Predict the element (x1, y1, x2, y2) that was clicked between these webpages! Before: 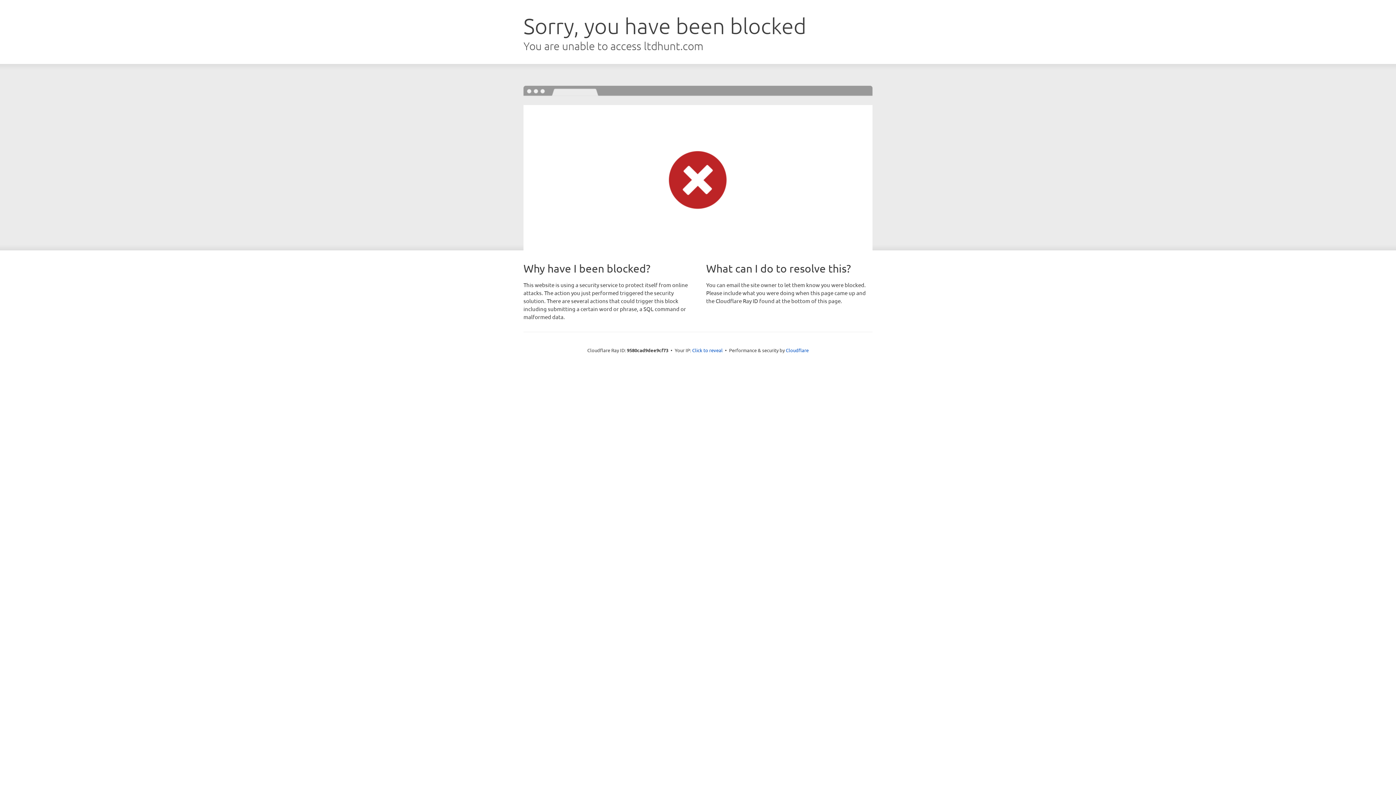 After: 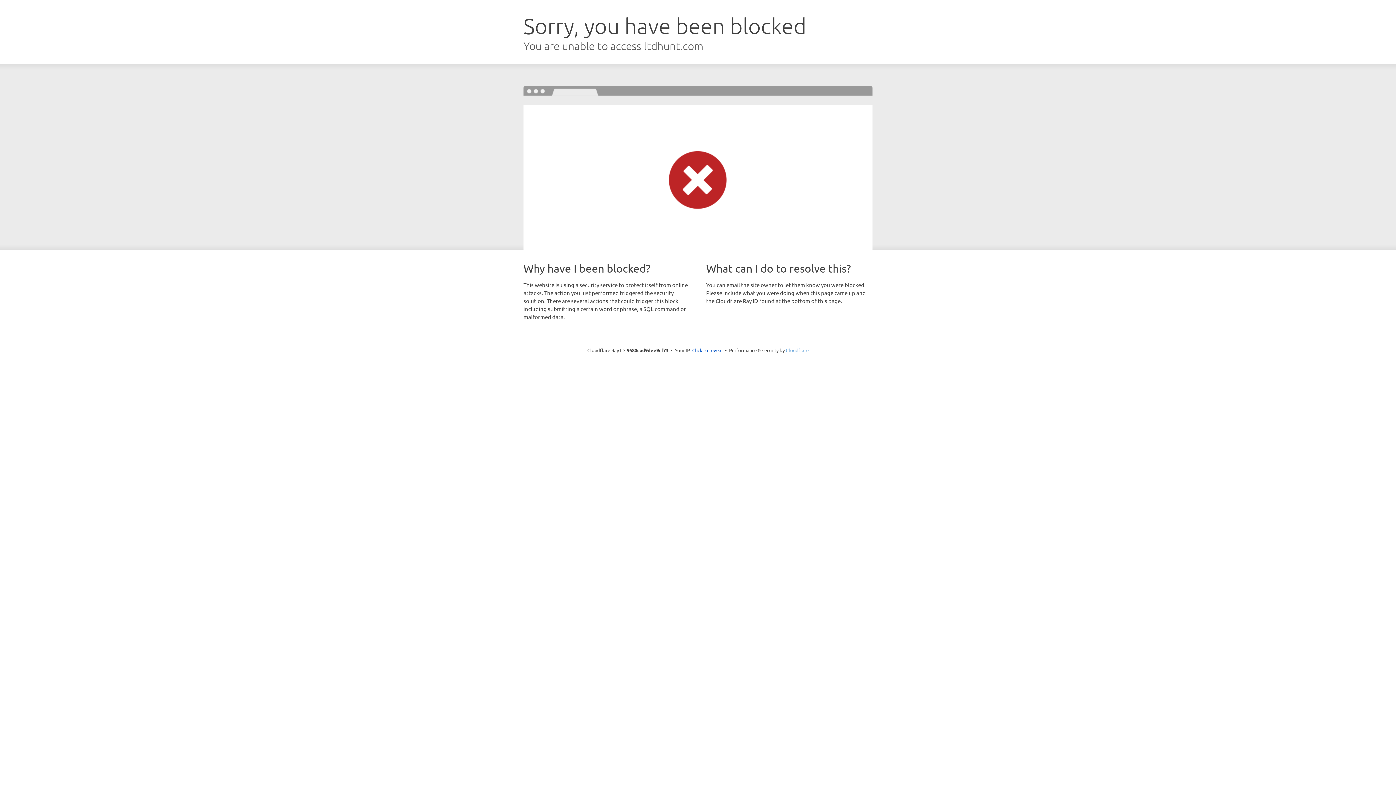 Action: bbox: (786, 347, 808, 353) label: Cloudflare